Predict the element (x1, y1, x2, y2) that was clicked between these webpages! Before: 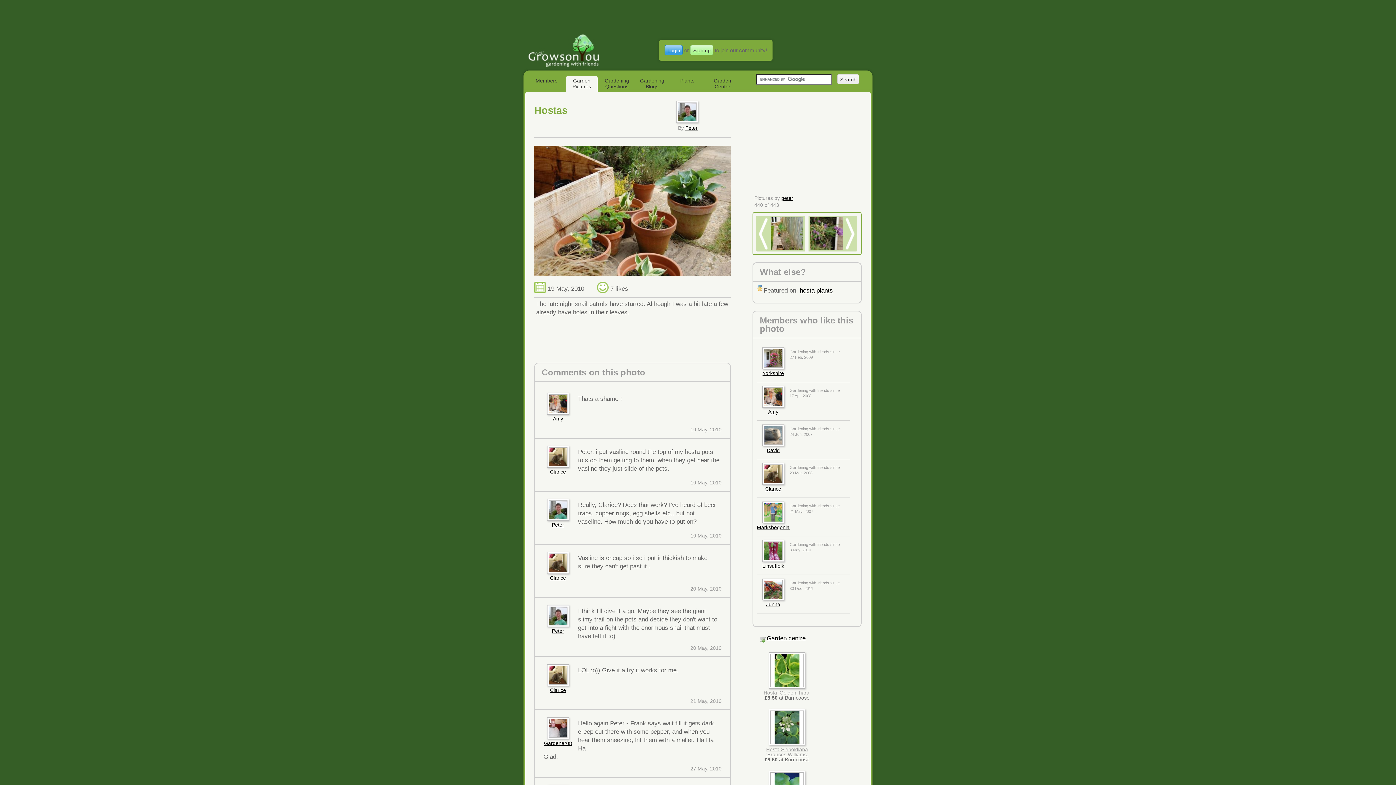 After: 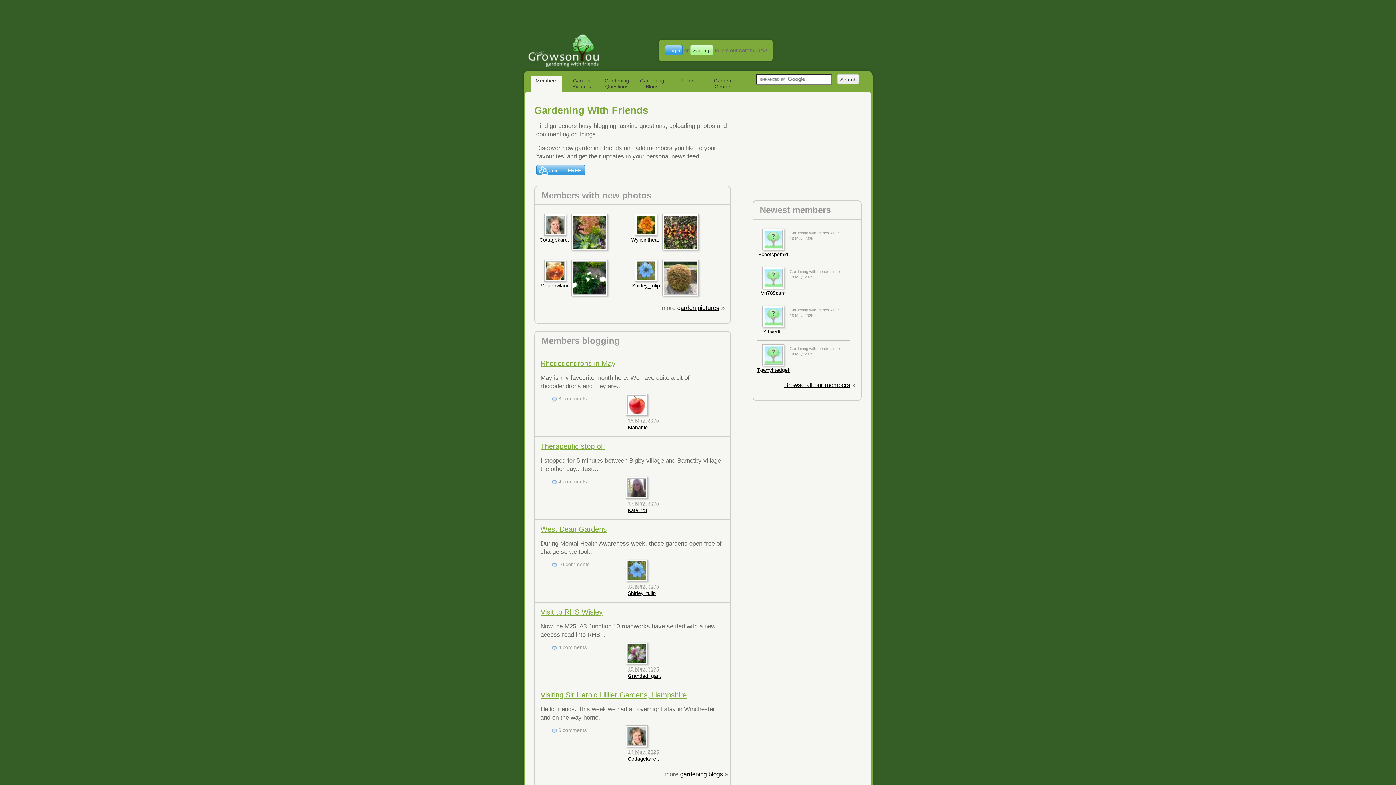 Action: bbox: (530, 76, 562, 92) label: Members